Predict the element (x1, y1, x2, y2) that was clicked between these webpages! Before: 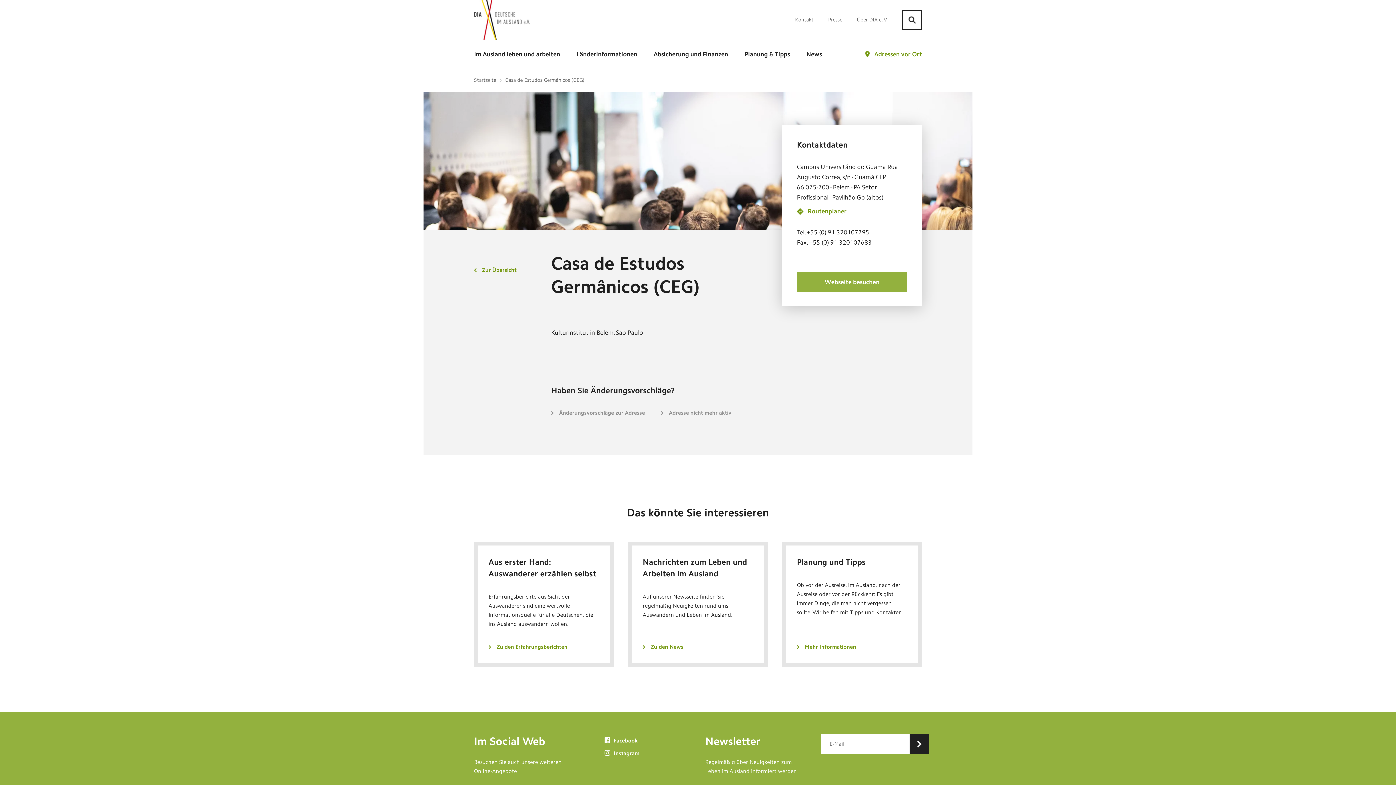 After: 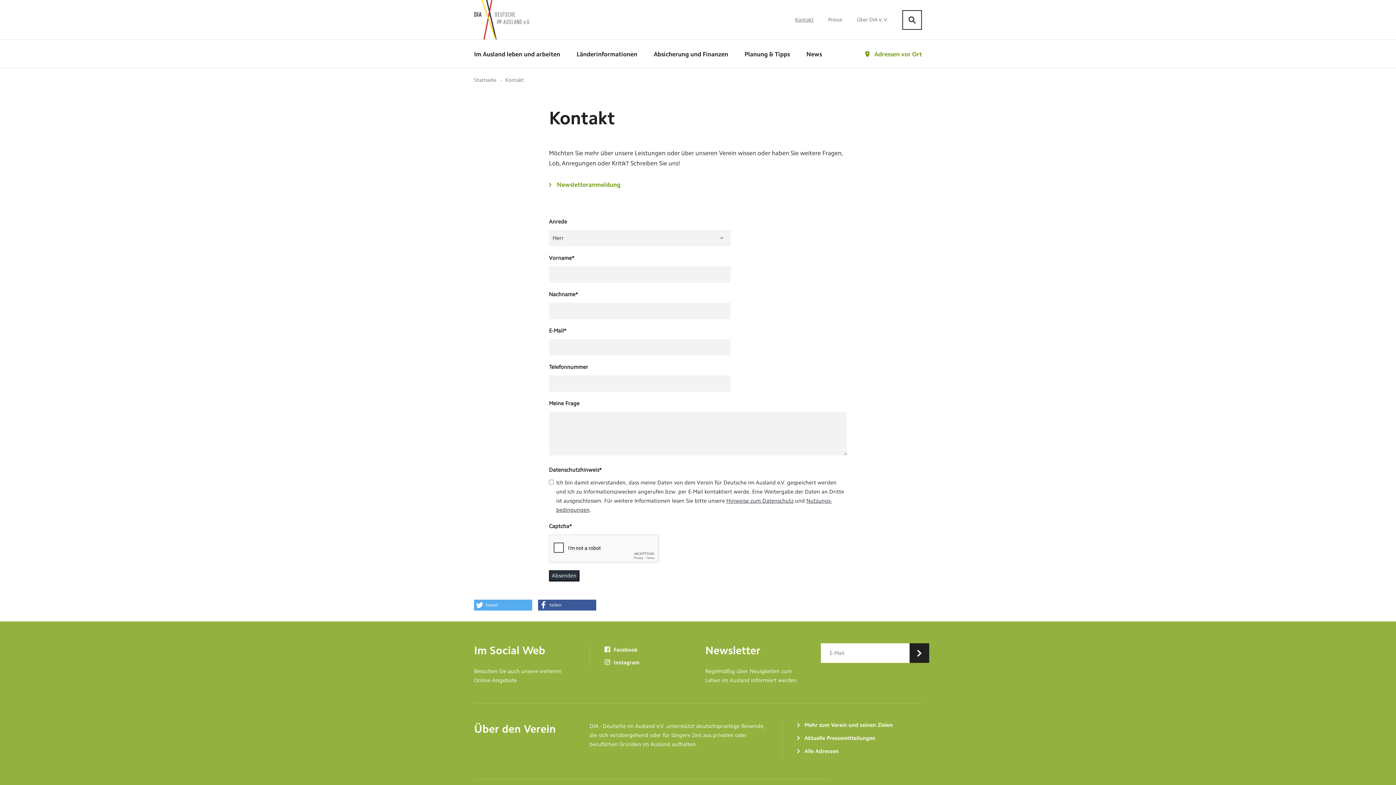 Action: bbox: (795, 16, 813, 22) label: Kontakt